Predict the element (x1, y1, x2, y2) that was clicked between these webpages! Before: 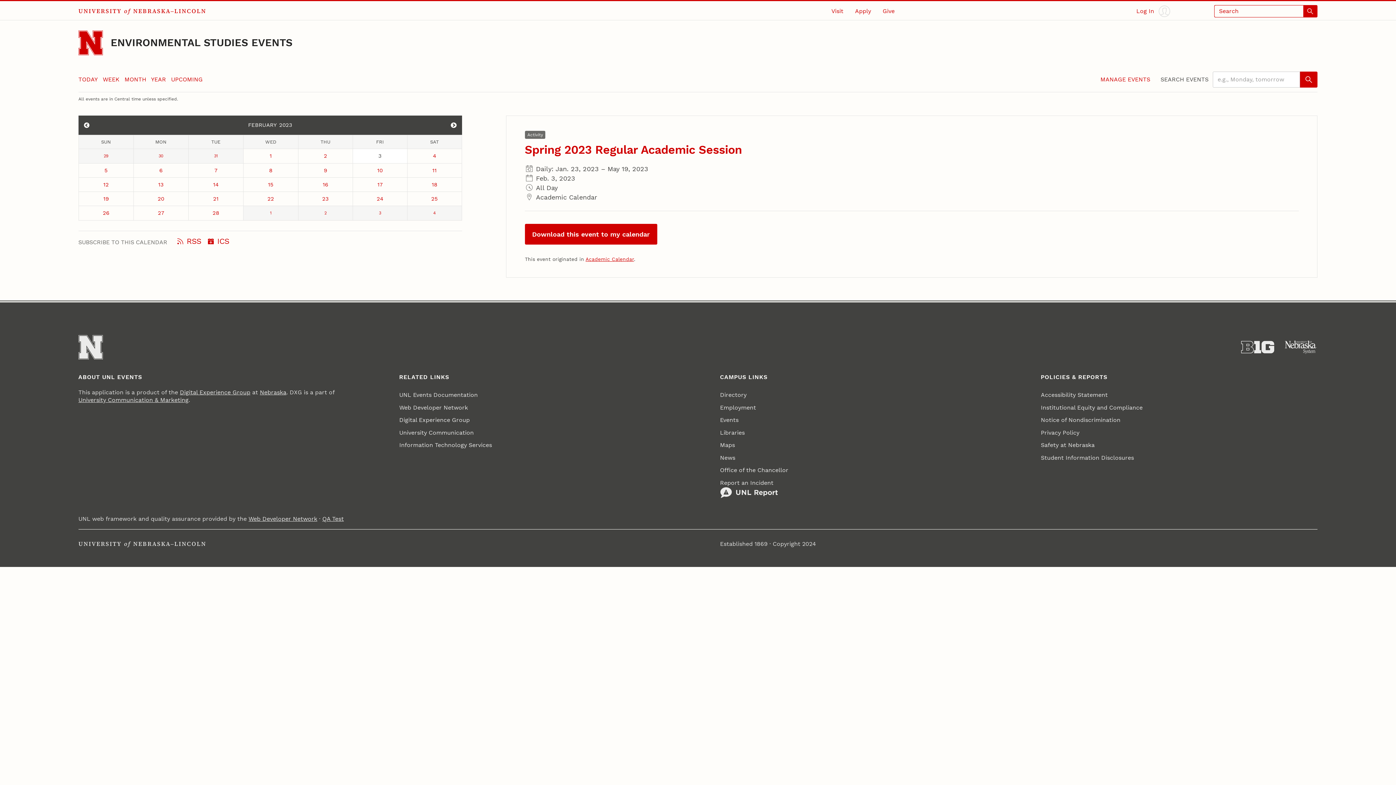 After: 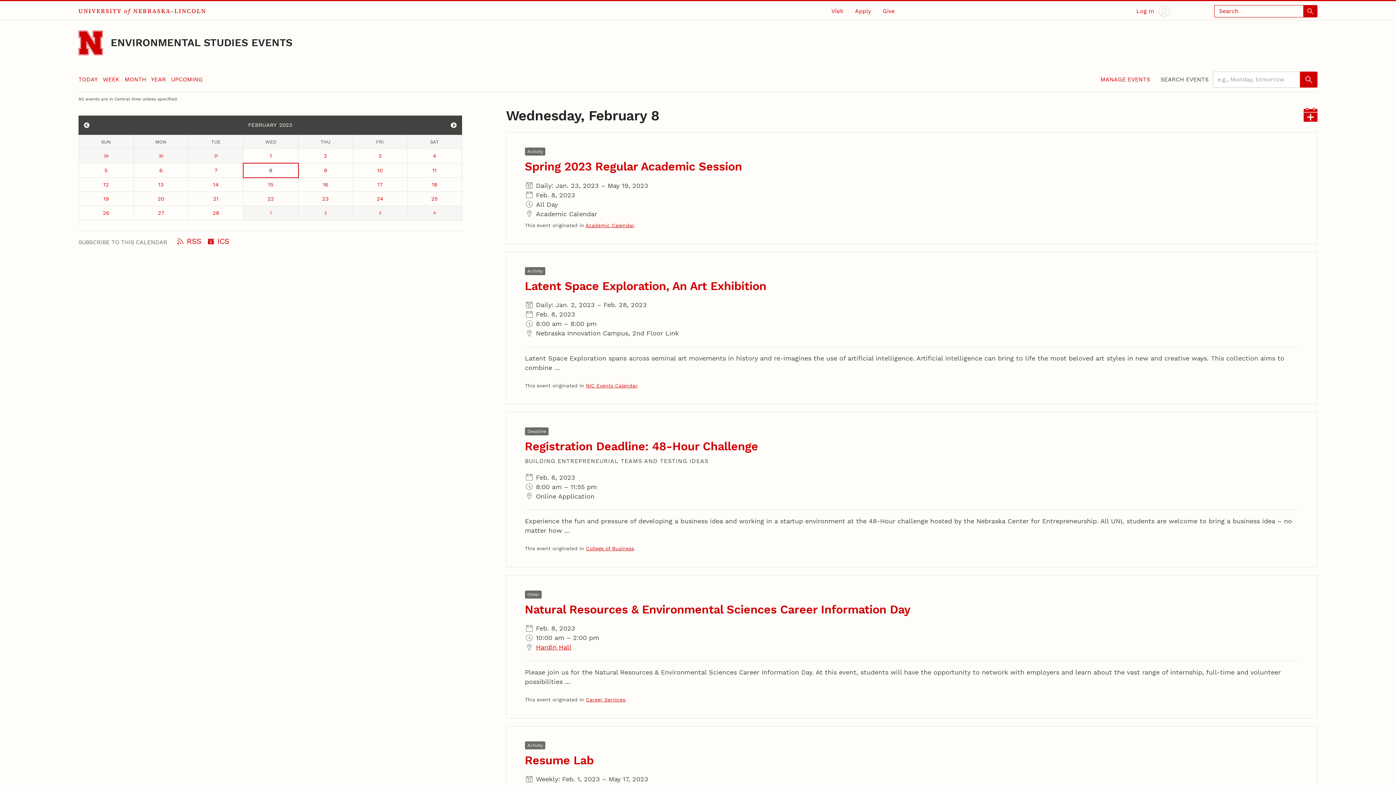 Action: bbox: (243, 163, 298, 177) label: February 8